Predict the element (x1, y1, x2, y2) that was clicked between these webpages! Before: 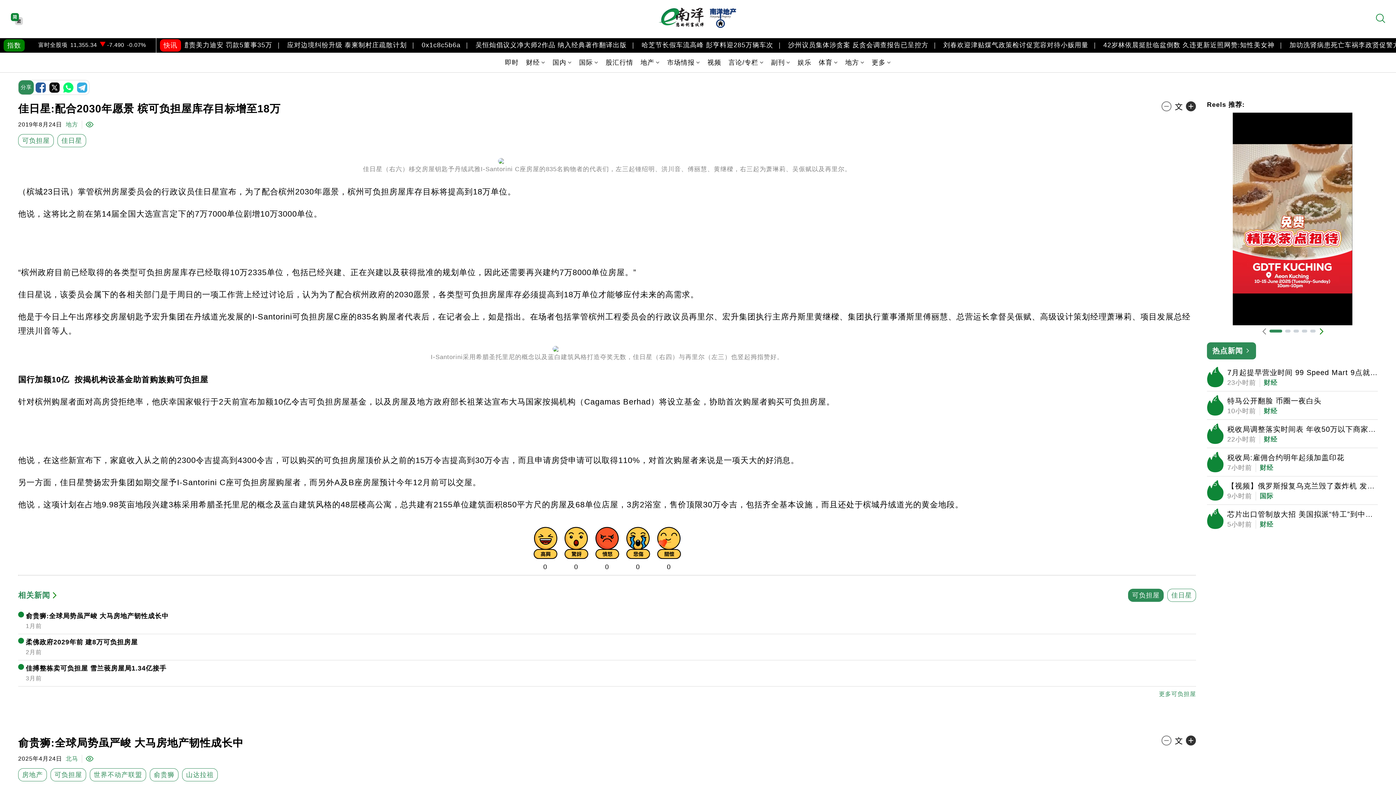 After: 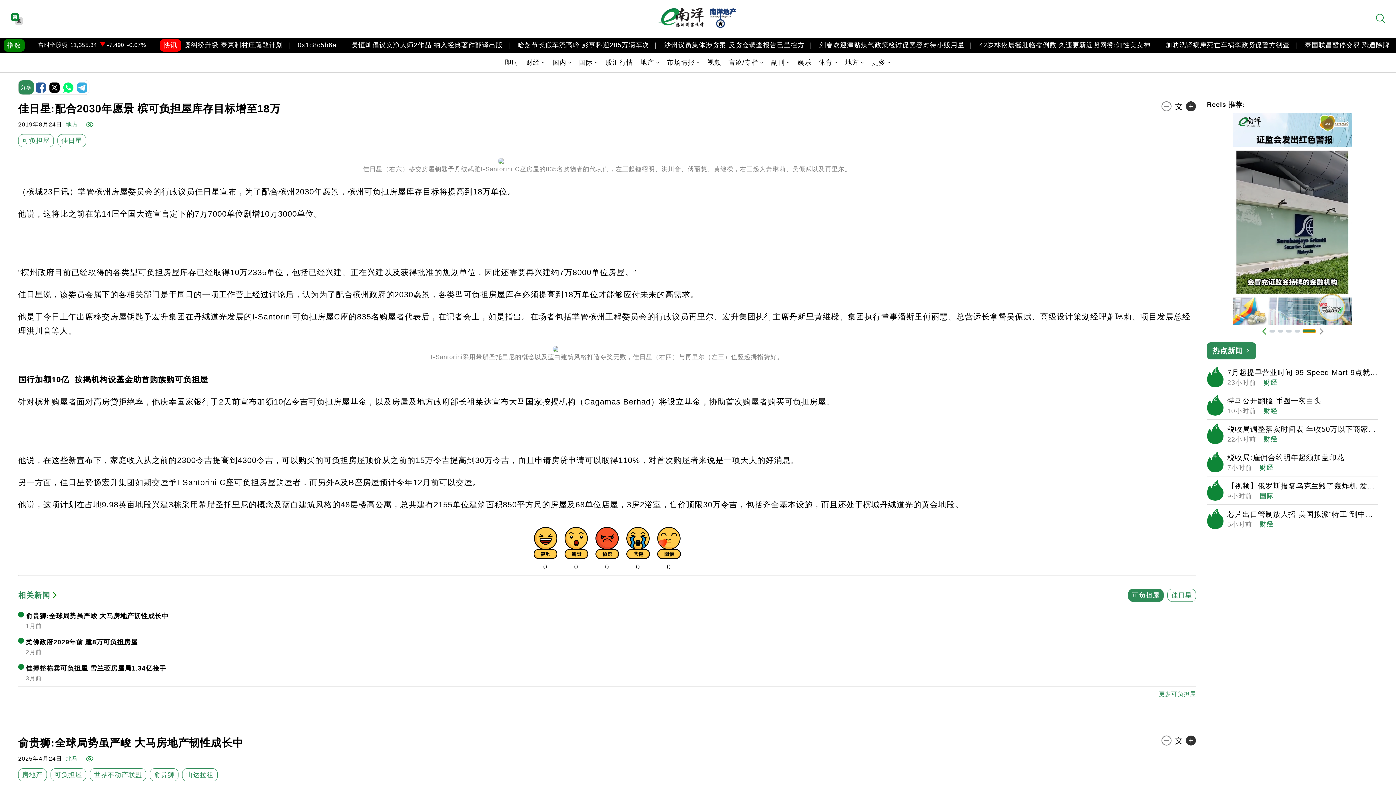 Action: label: Go to slide 5 bbox: (1310, 329, 1315, 332)